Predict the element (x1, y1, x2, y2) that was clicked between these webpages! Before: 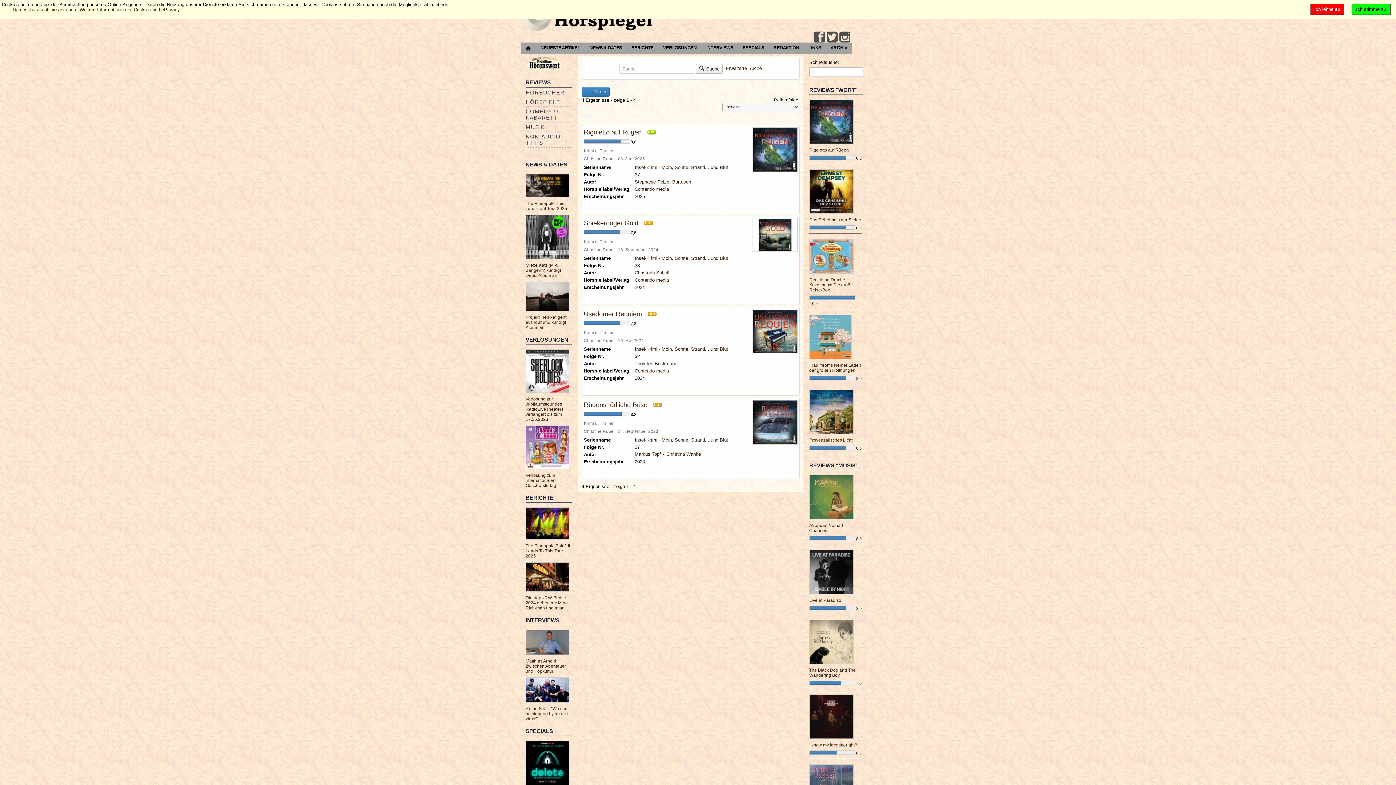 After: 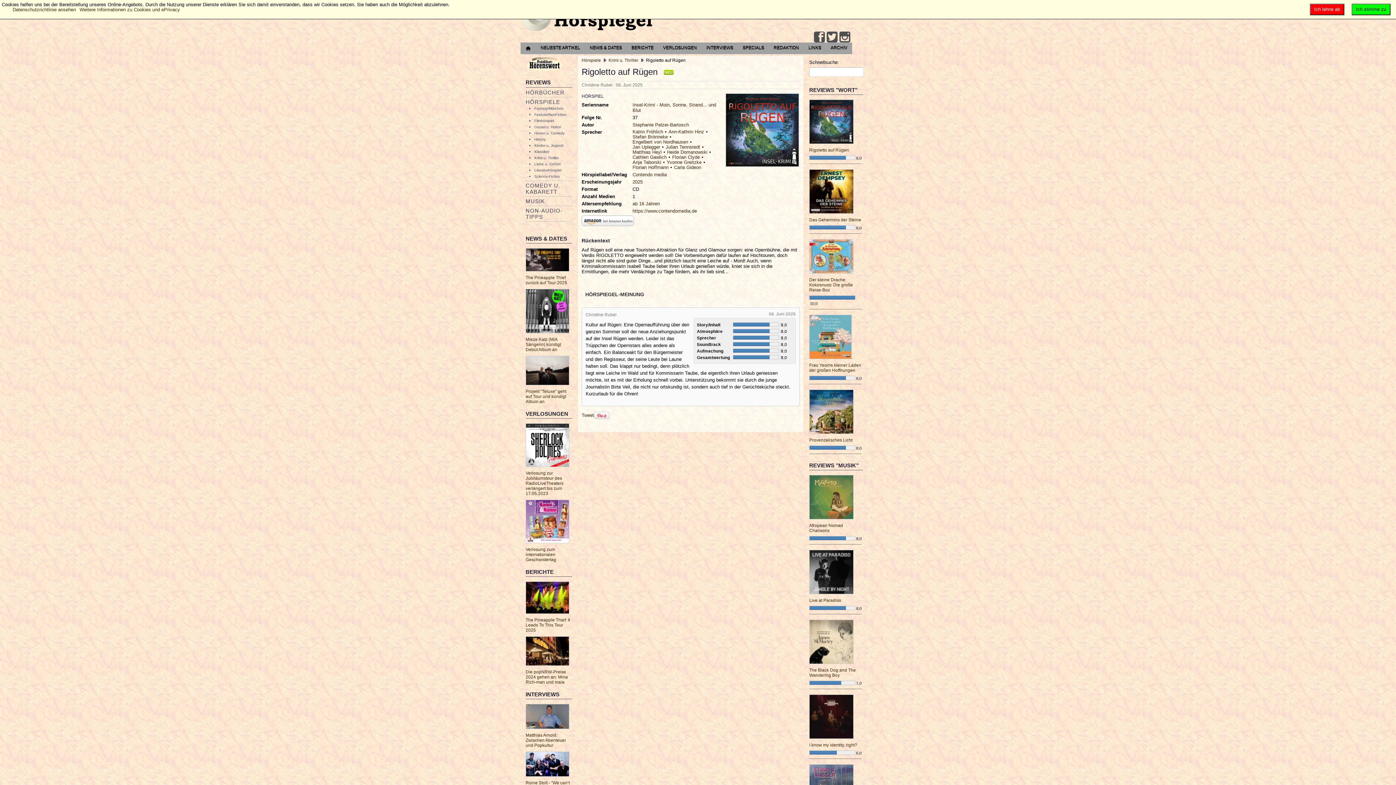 Action: bbox: (753, 146, 797, 152)